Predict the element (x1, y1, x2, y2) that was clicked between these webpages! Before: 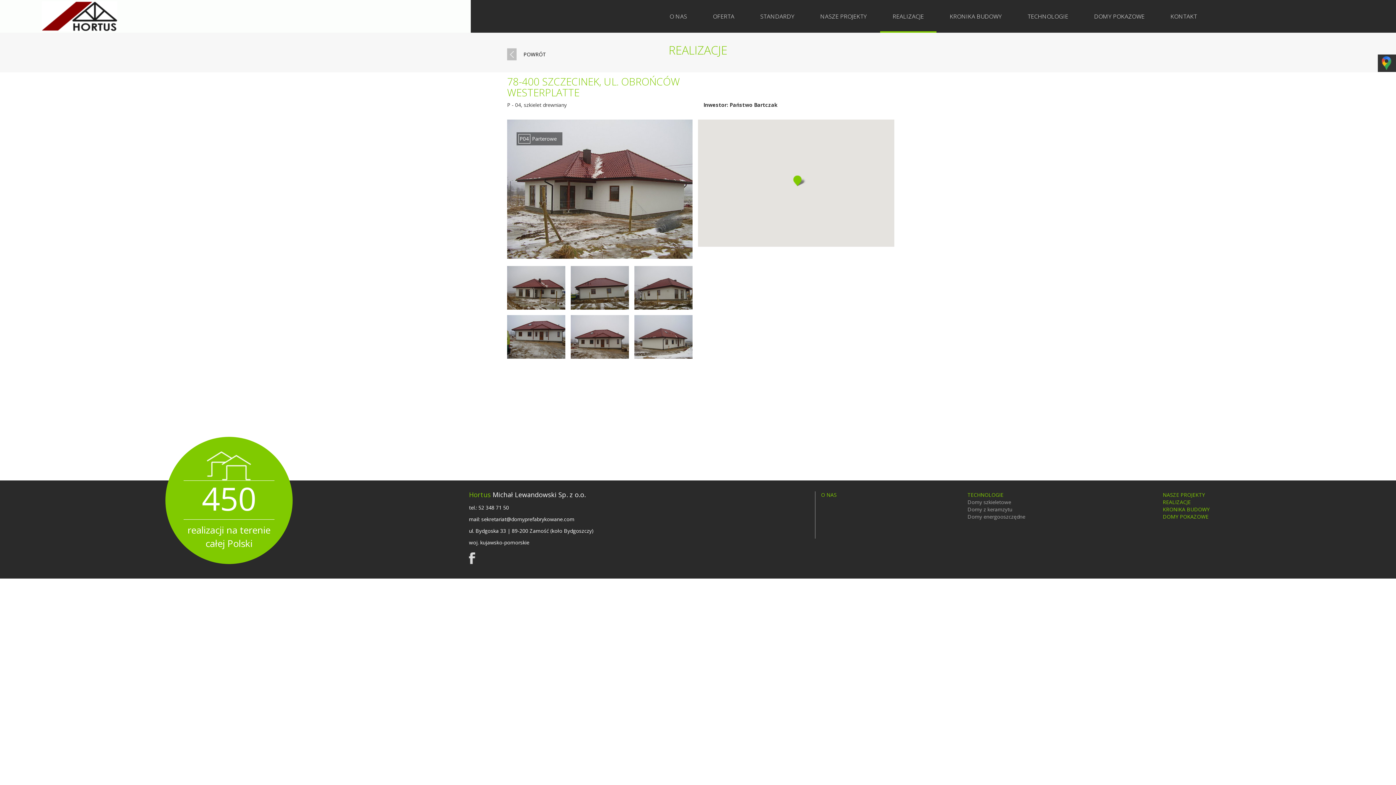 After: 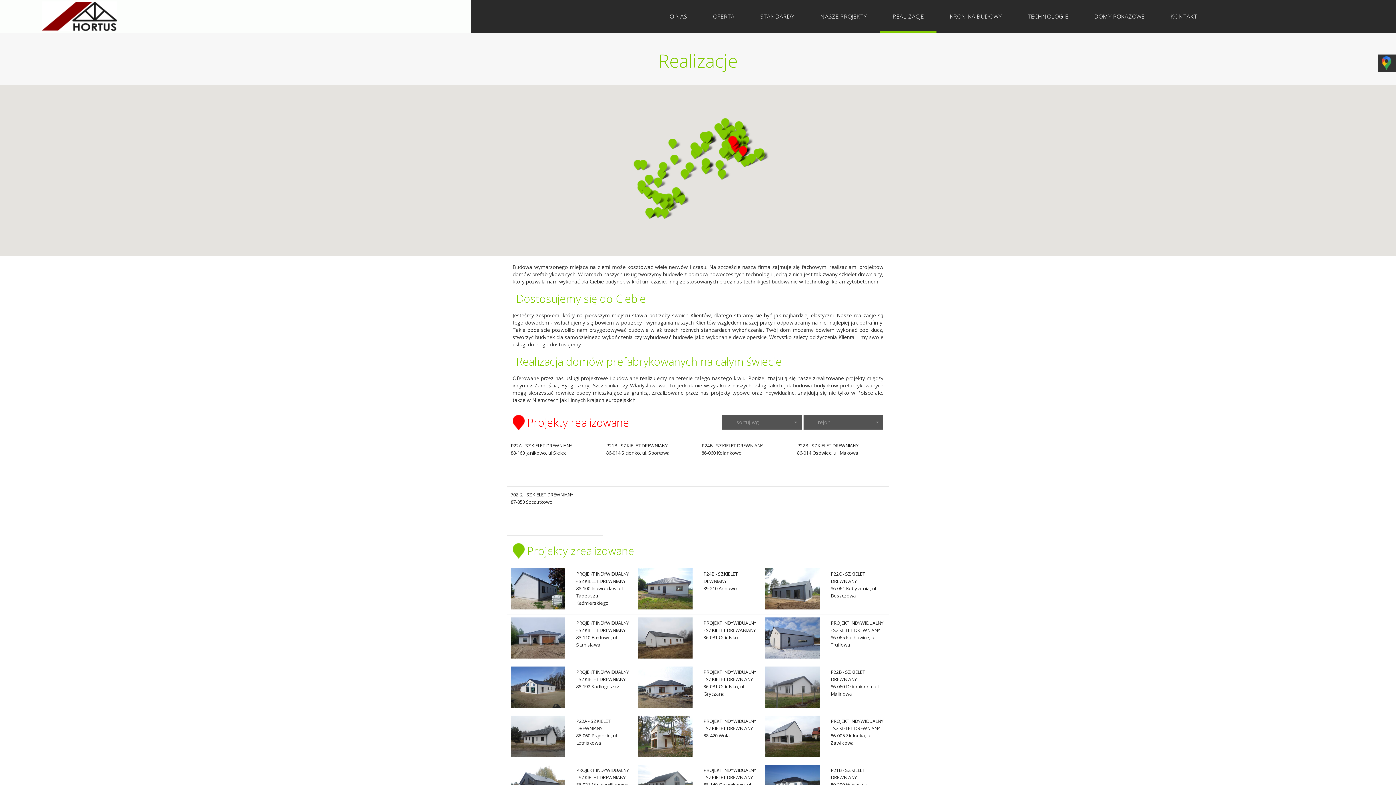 Action: label: REALIZACJE bbox: (1163, 498, 1191, 505)